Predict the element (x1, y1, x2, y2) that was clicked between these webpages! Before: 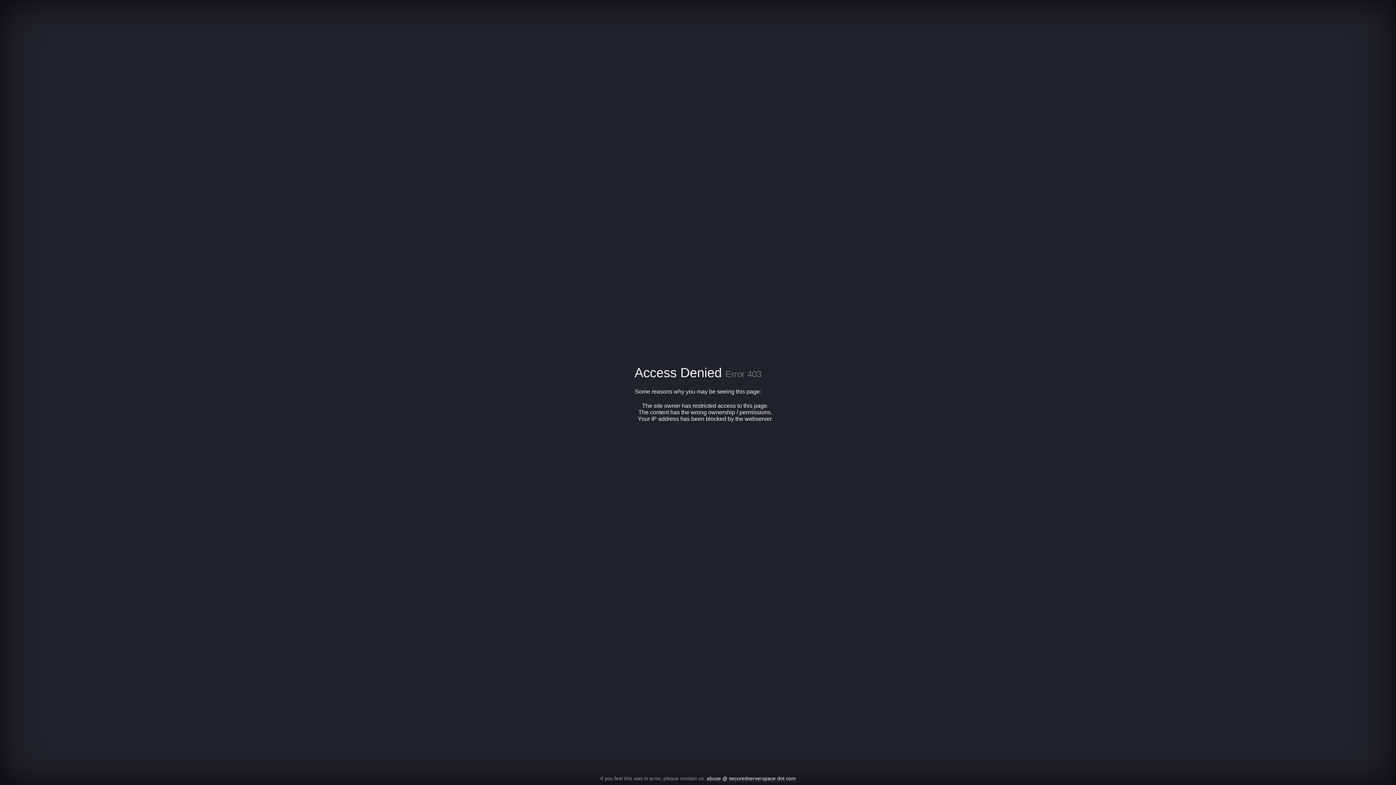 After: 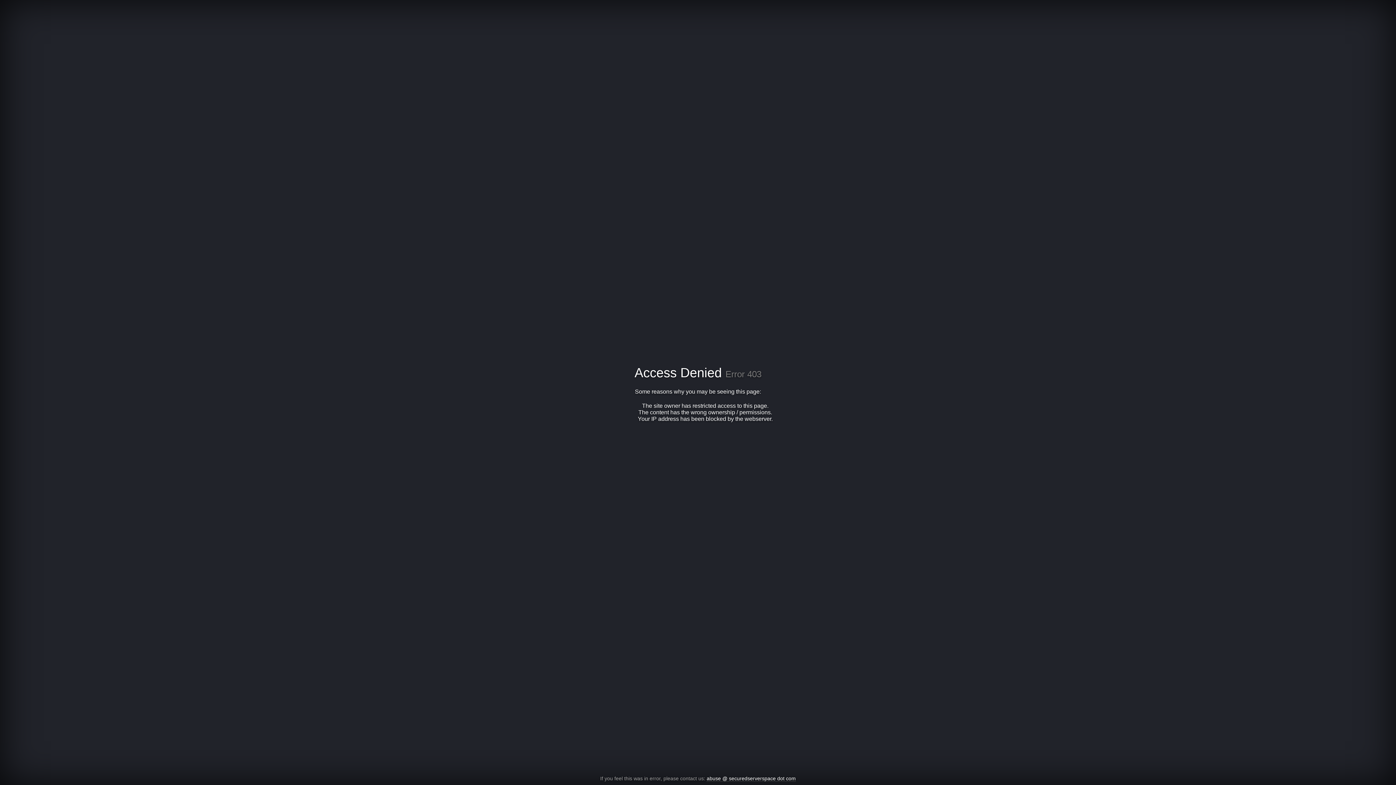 Action: bbox: (706, 776, 796, 782) label: abuse @ securedserverspace dot com